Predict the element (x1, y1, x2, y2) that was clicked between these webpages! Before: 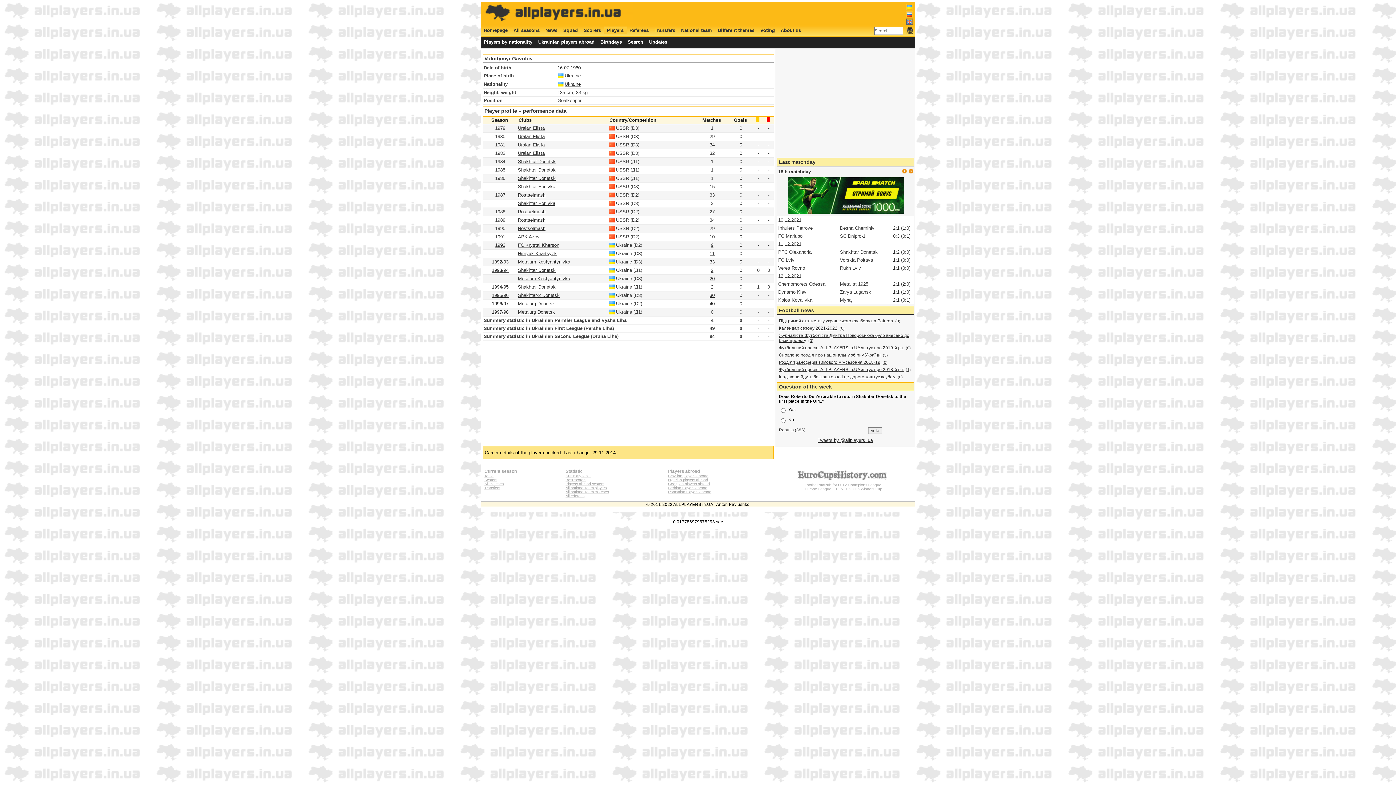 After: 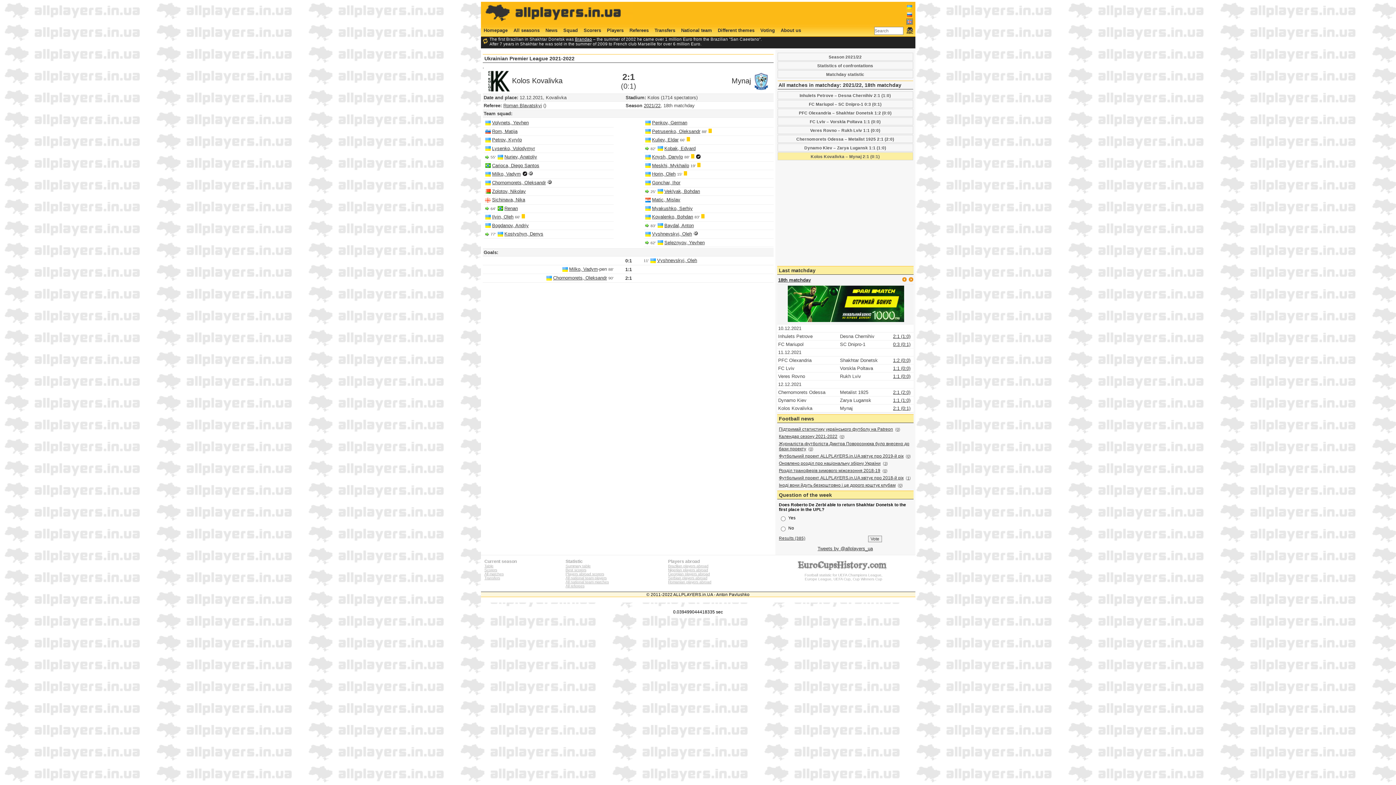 Action: label: 2:1 (0:1) bbox: (893, 297, 910, 302)